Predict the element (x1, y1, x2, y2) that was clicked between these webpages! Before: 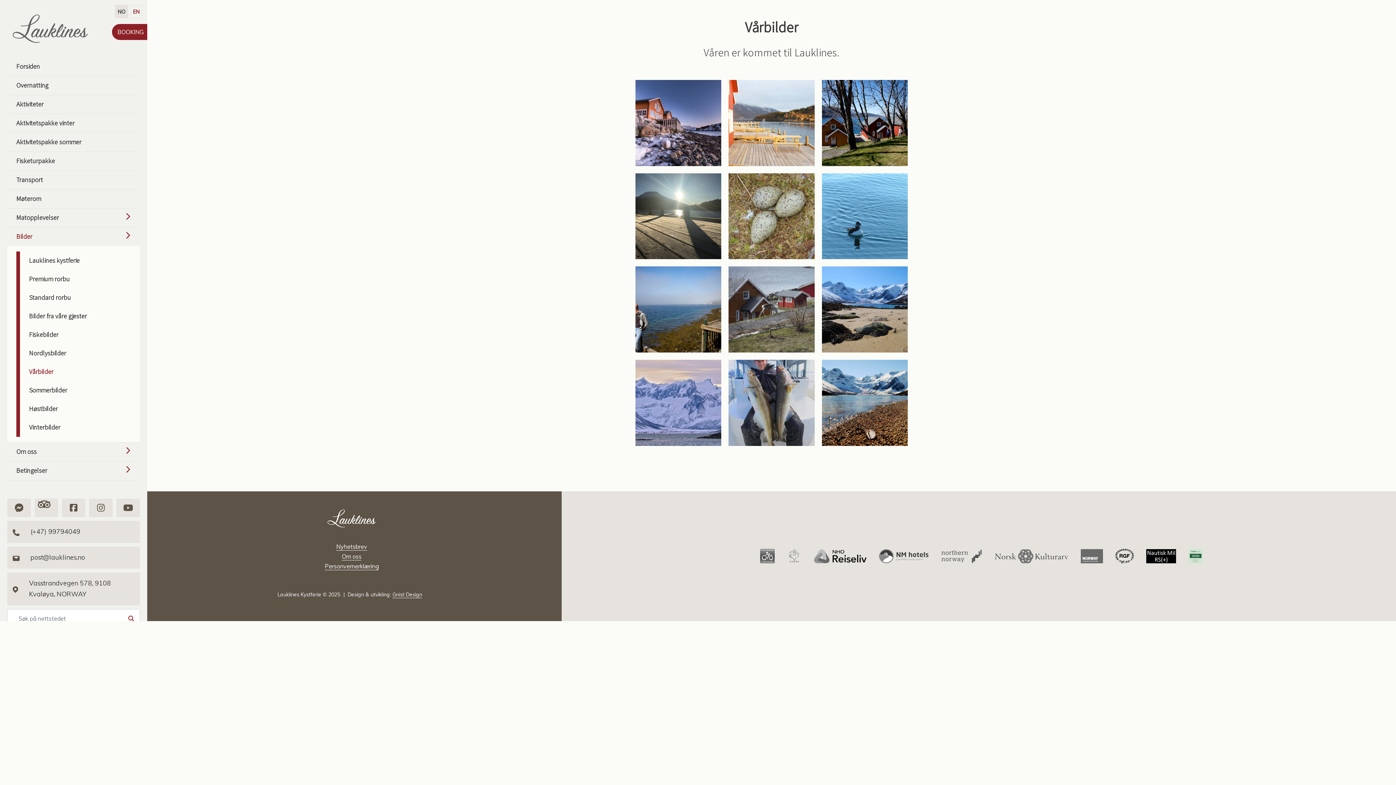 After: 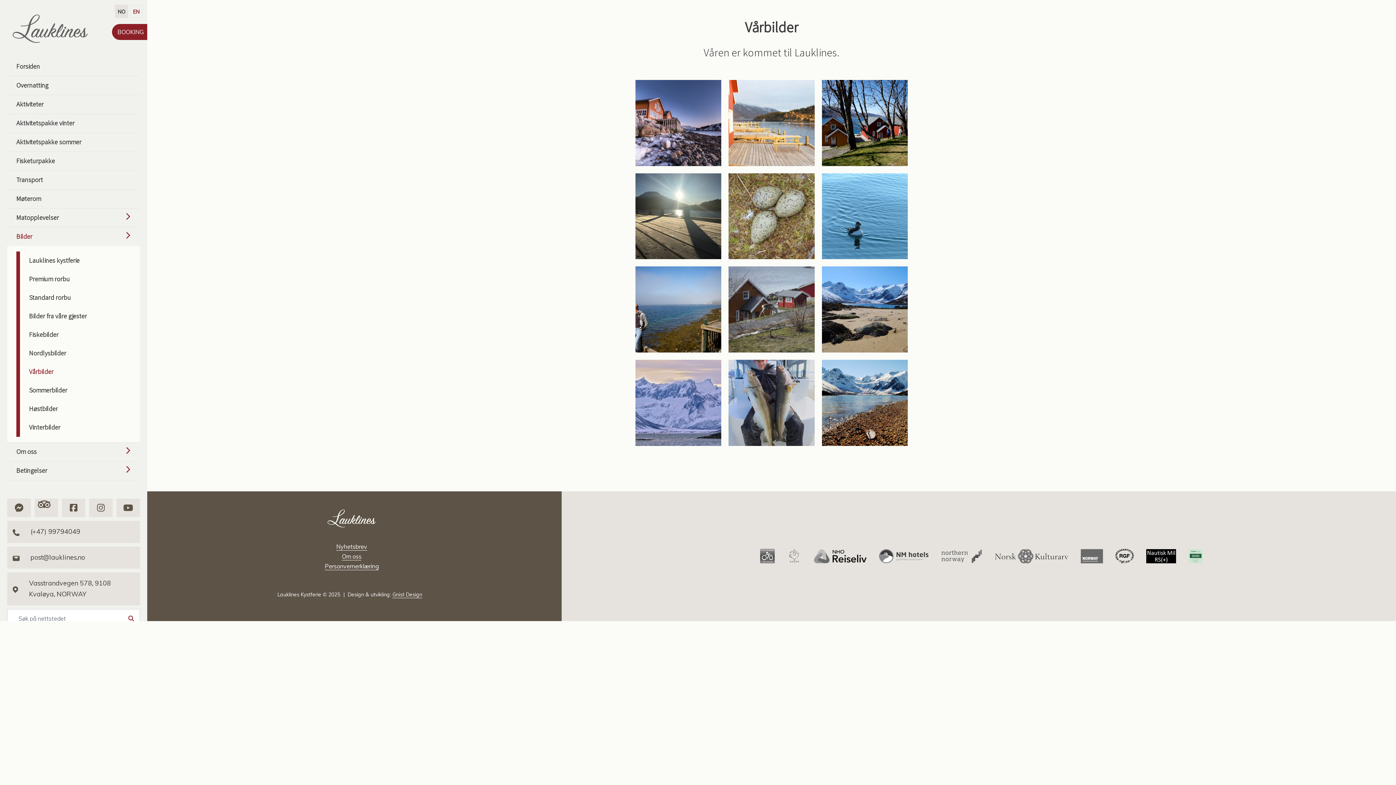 Action: bbox: (114, 4, 128, 18) label: NO